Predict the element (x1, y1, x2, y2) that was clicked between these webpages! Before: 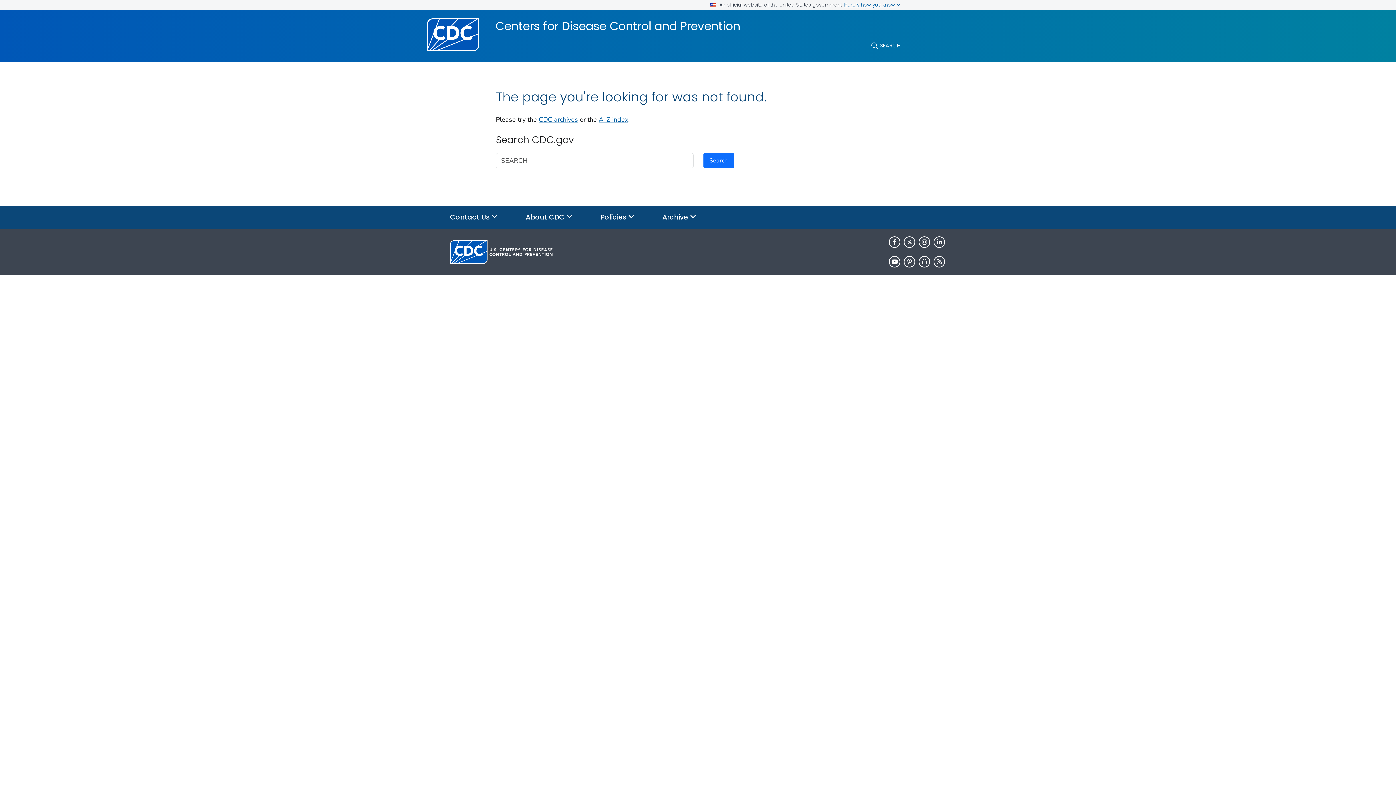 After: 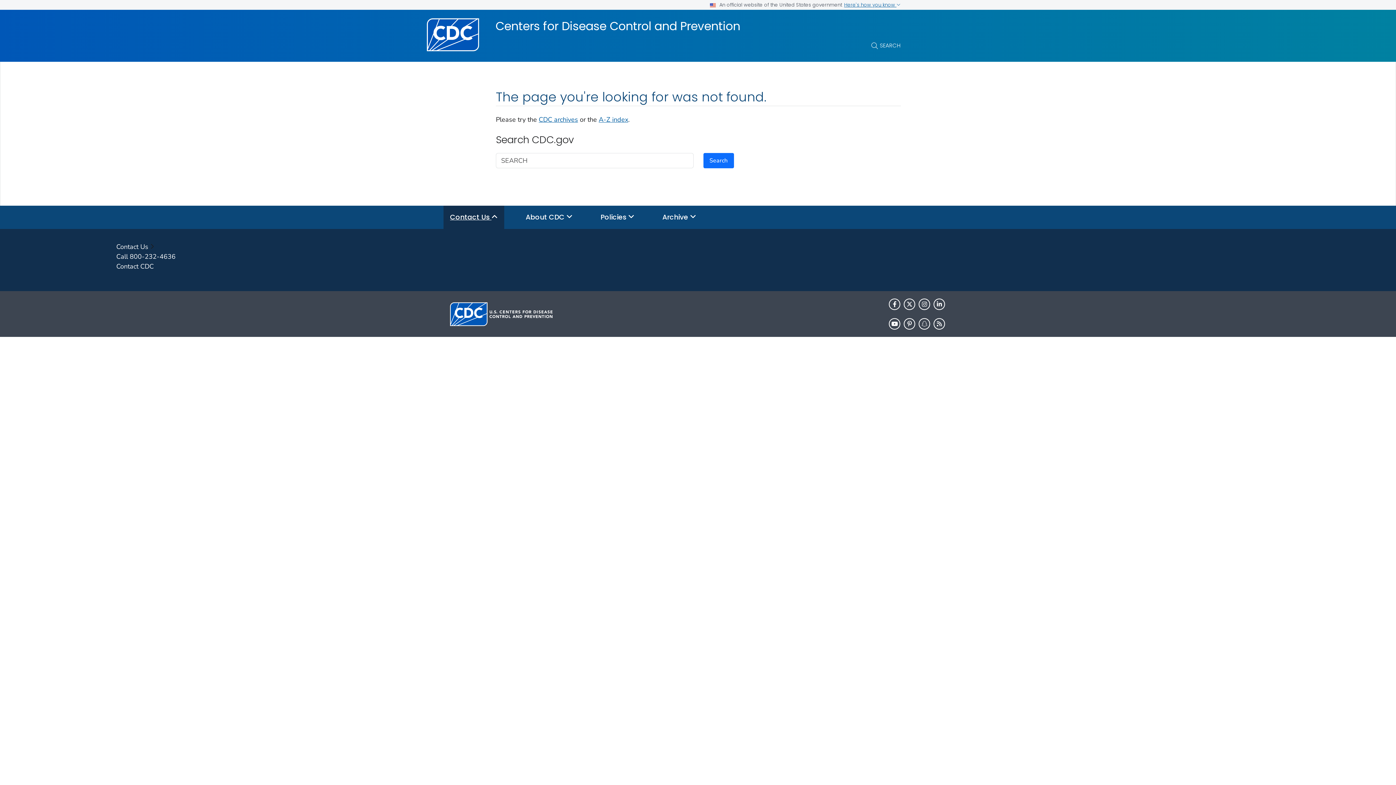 Action: bbox: (443, 205, 504, 229) label: Contact Us 